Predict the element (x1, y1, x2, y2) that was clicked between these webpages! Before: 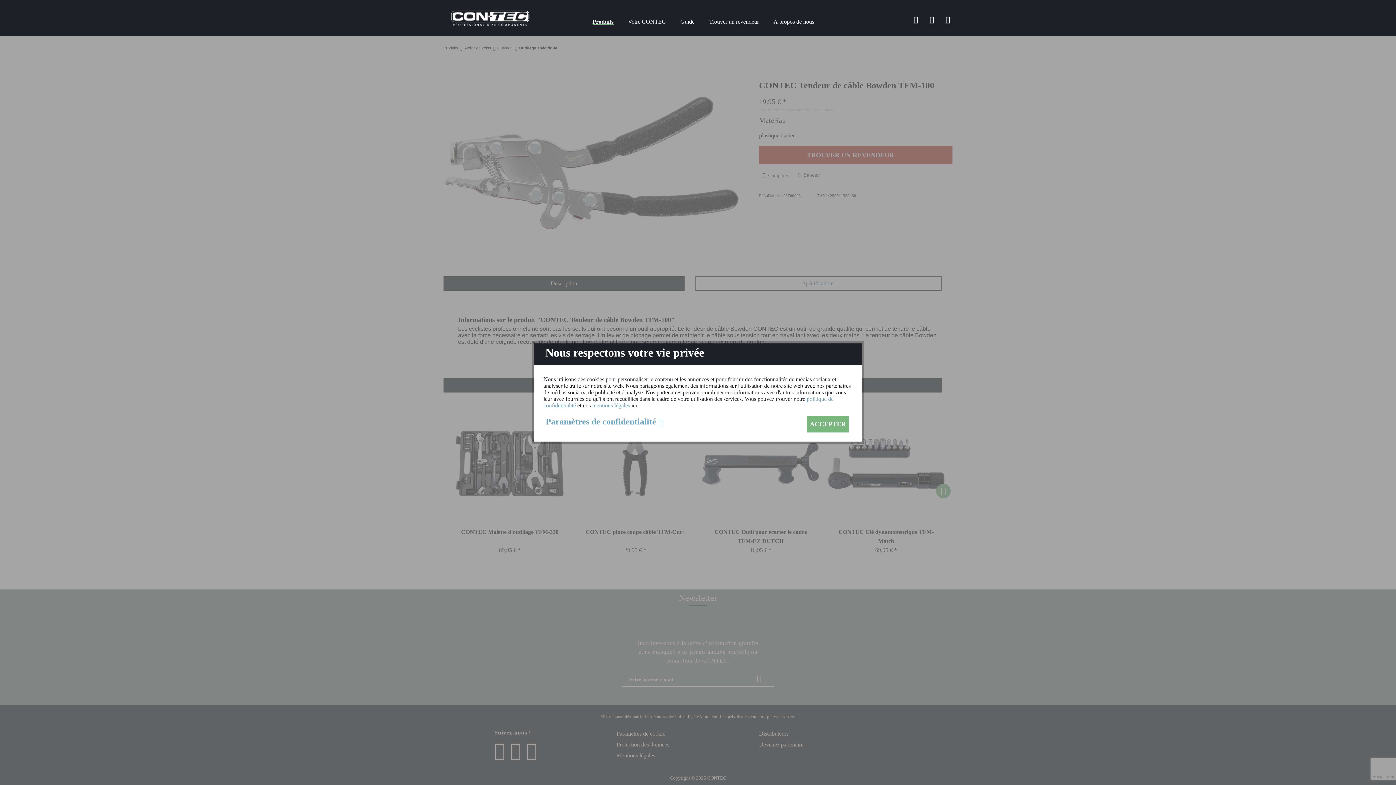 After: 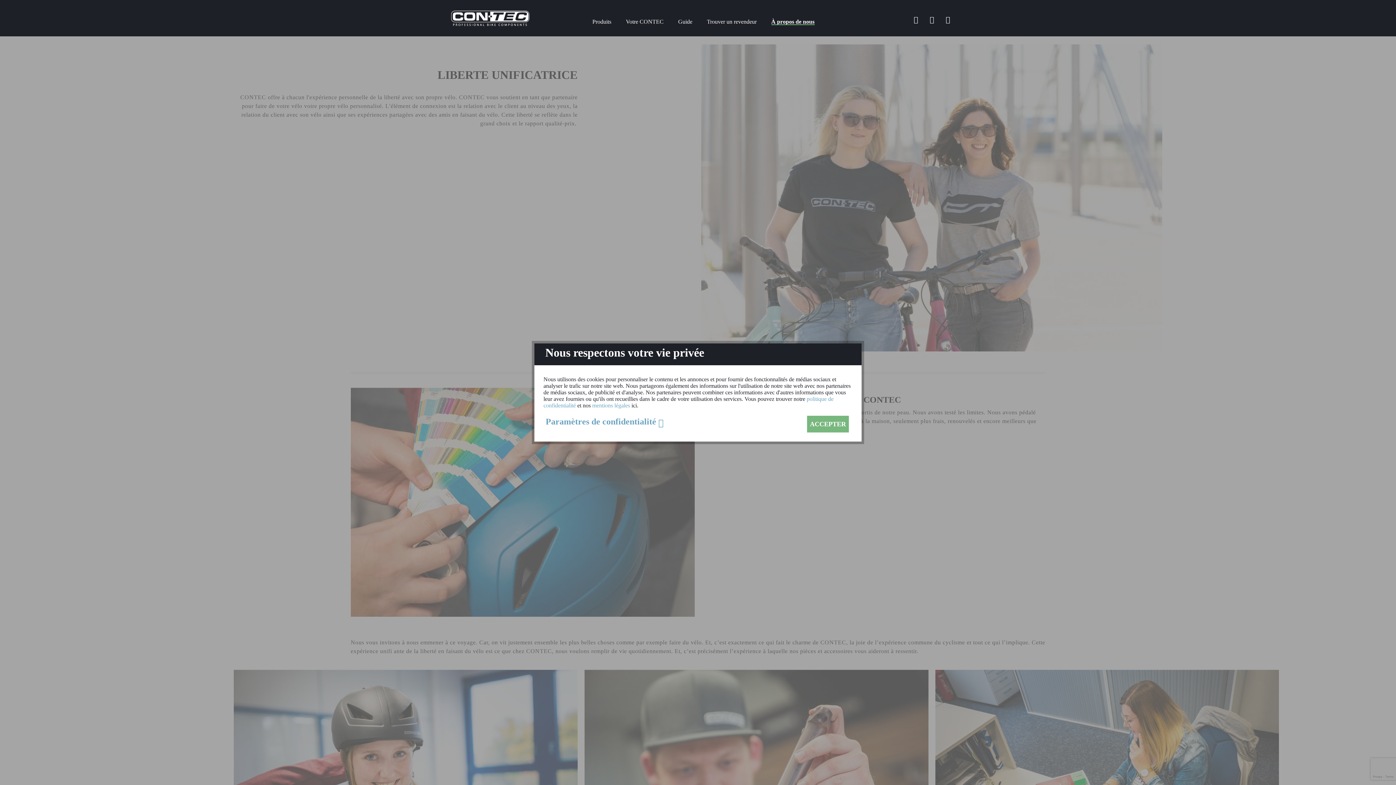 Action: label: À propos de nous bbox: (766, 18, 821, 25)